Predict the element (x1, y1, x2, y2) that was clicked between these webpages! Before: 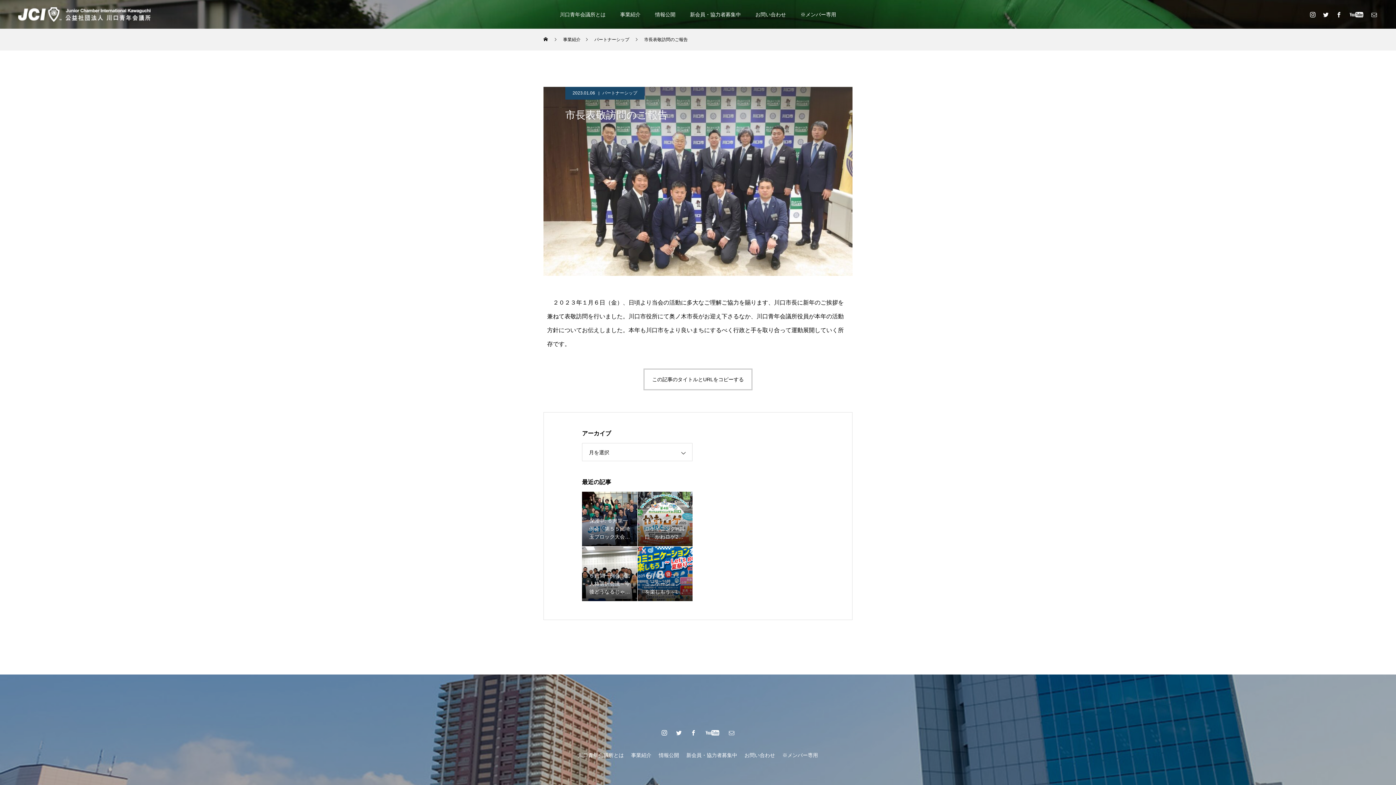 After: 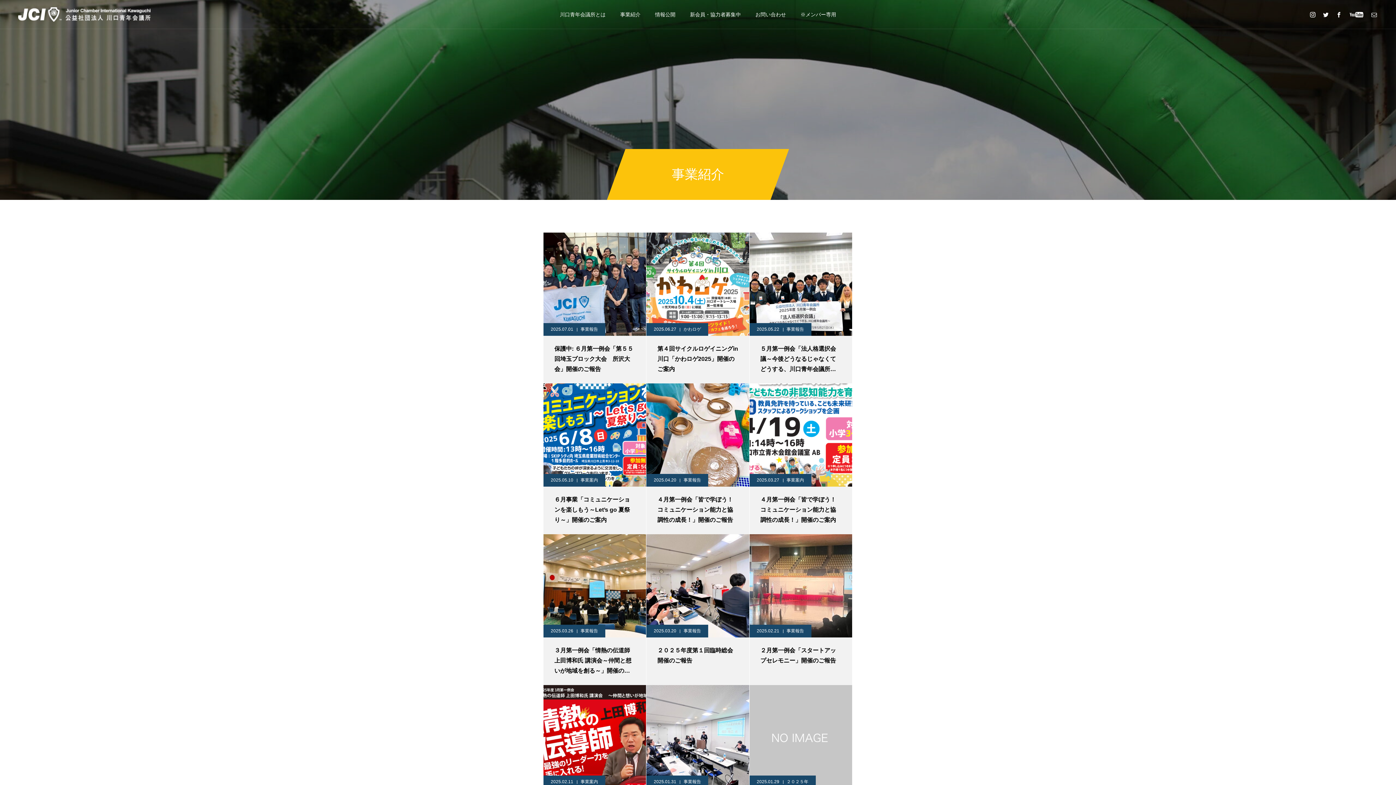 Action: label: 事業紹介 bbox: (631, 752, 651, 758)